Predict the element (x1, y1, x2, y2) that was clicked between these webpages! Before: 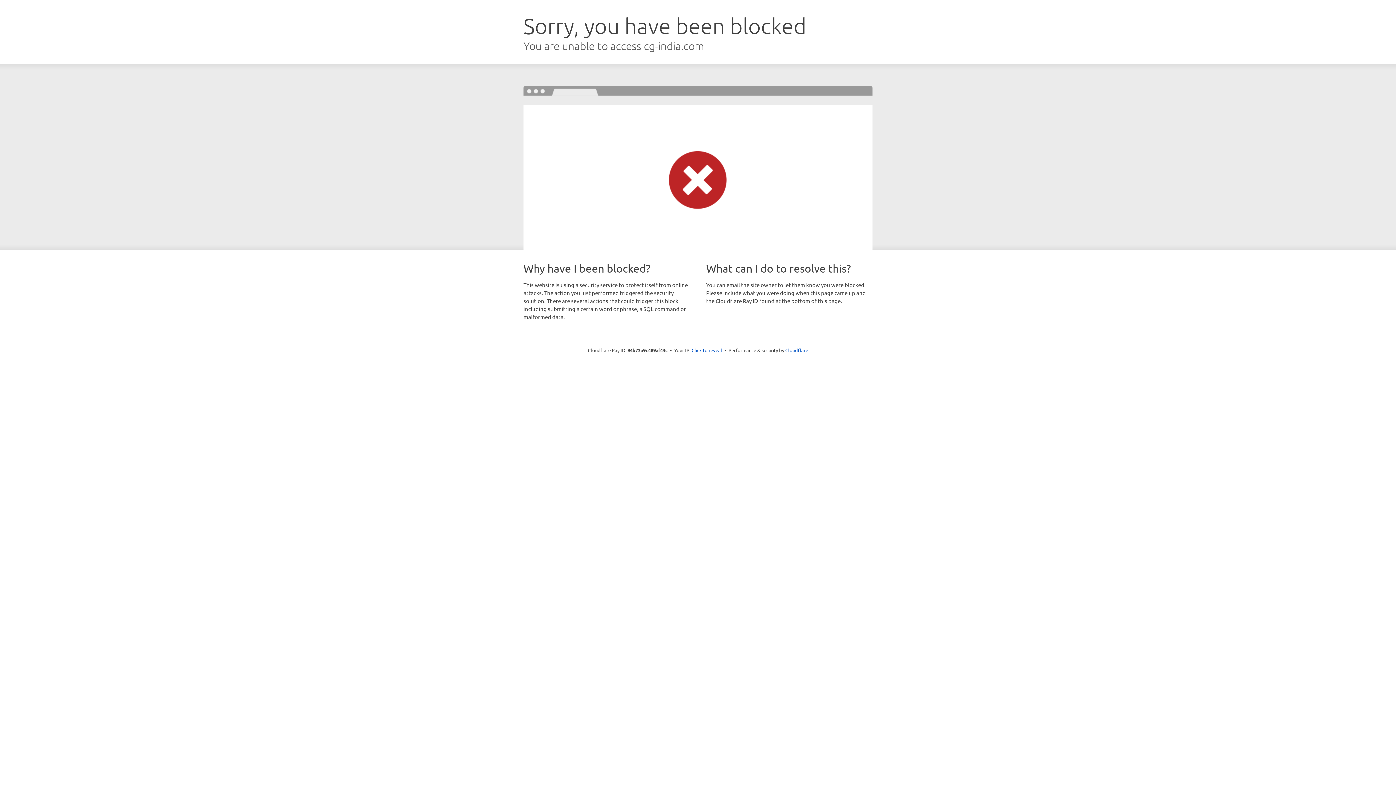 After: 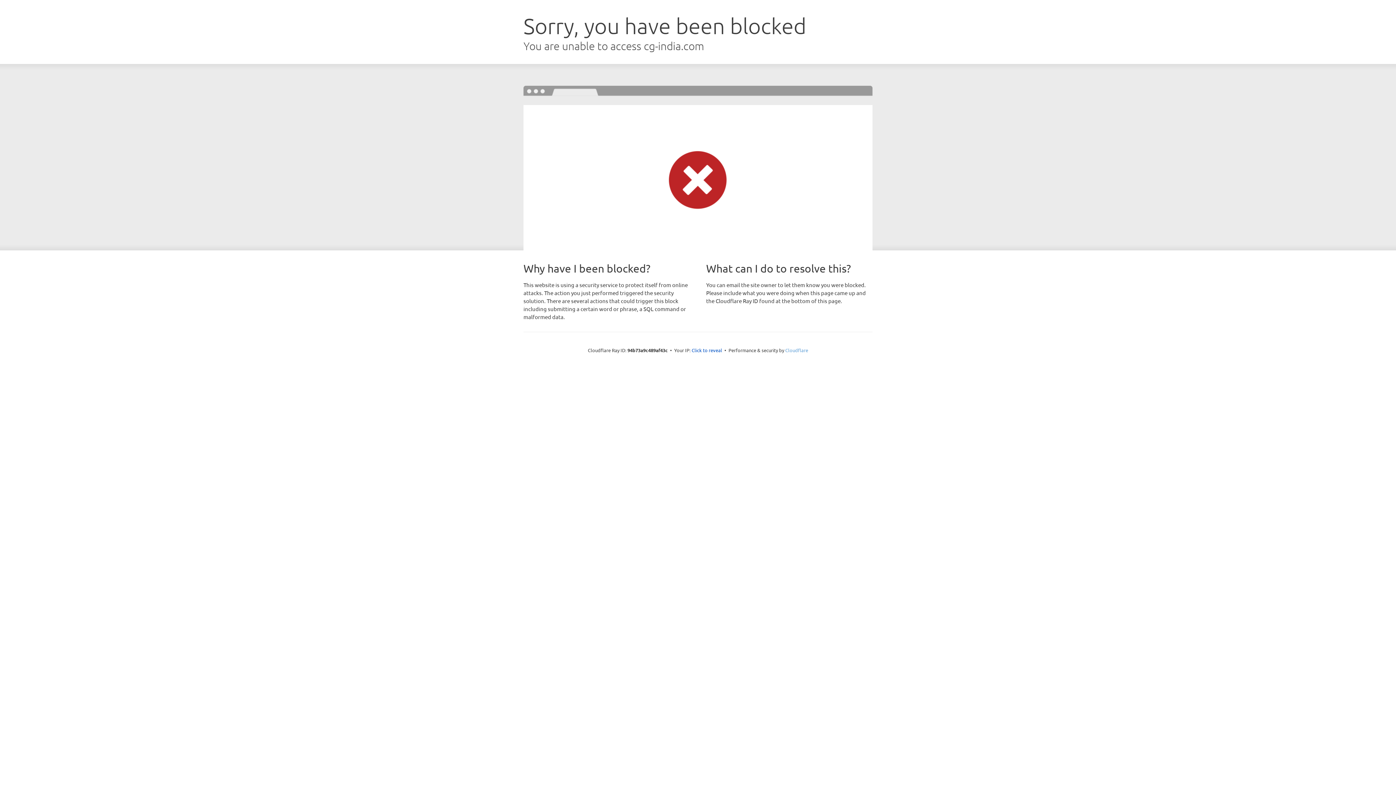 Action: label: Cloudflare bbox: (785, 347, 808, 353)